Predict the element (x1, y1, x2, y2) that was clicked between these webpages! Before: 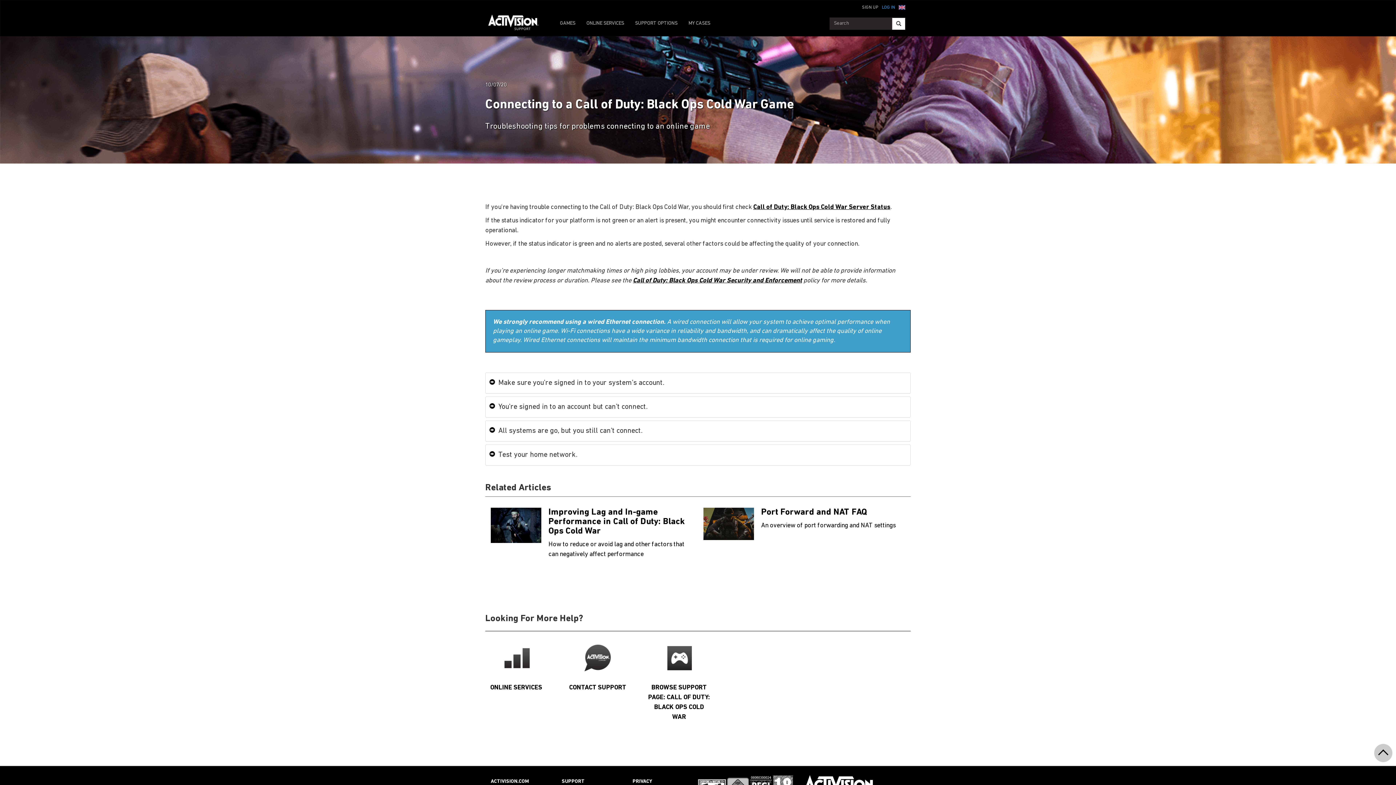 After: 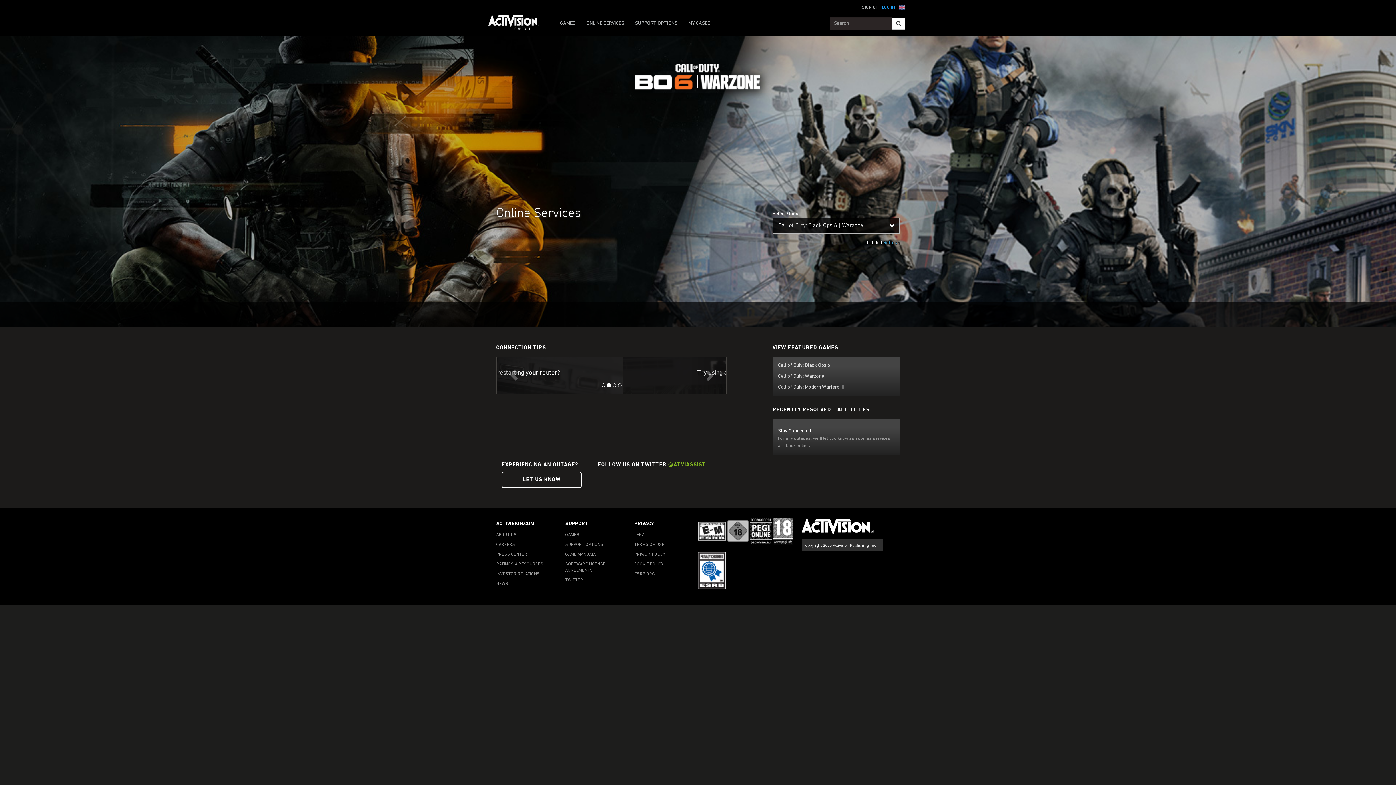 Action: label: ONLINE SERVICES bbox: (581, 14, 629, 32)